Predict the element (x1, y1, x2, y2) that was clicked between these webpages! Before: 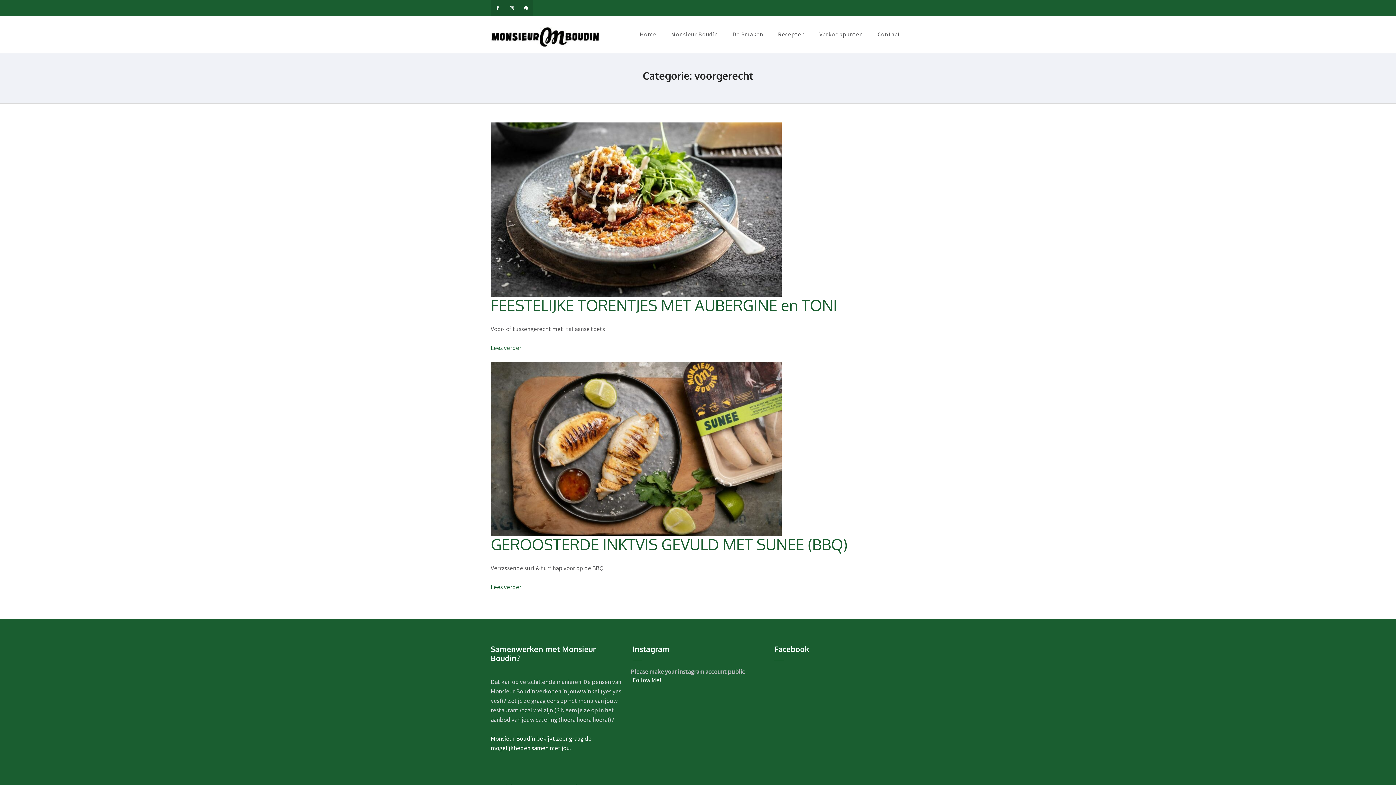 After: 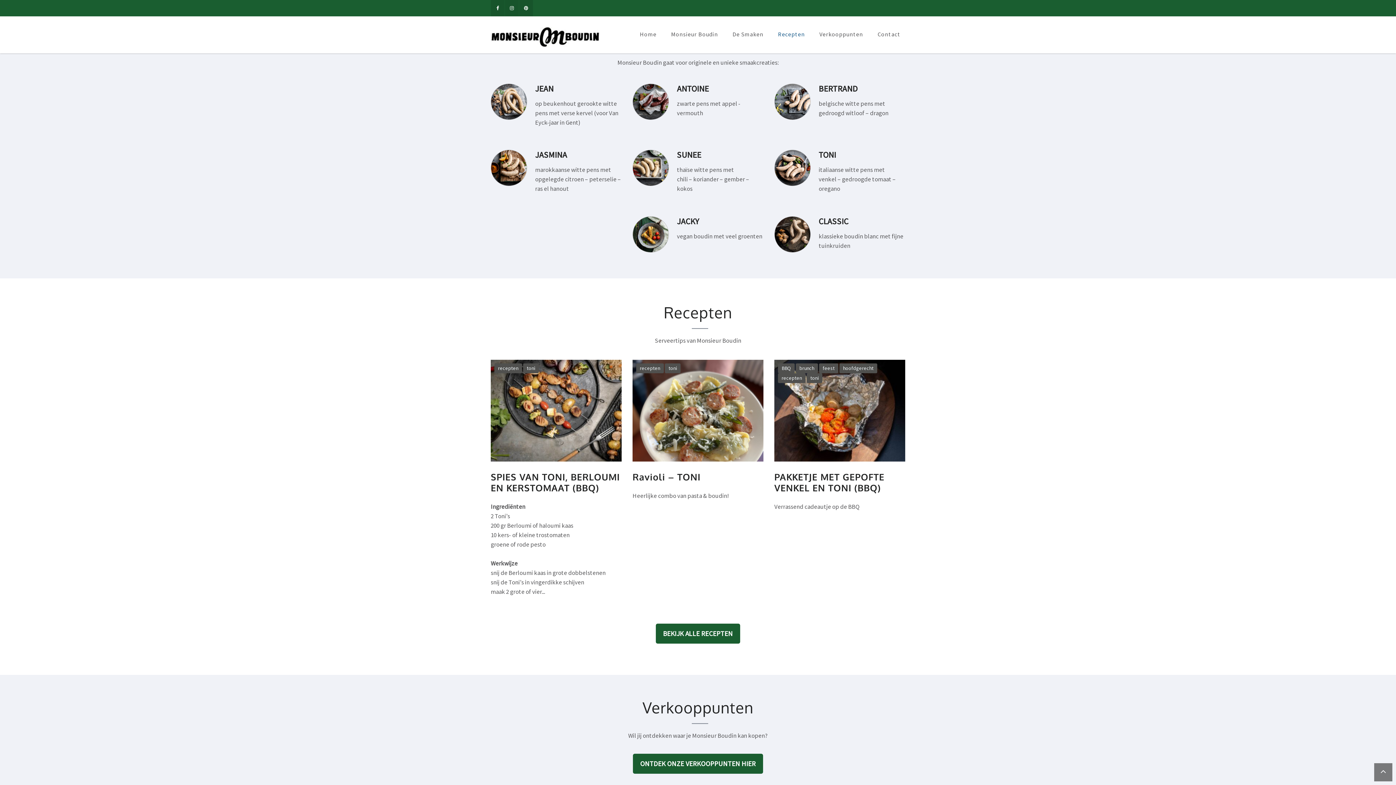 Action: bbox: (732, 30, 763, 46) label: De Smaken